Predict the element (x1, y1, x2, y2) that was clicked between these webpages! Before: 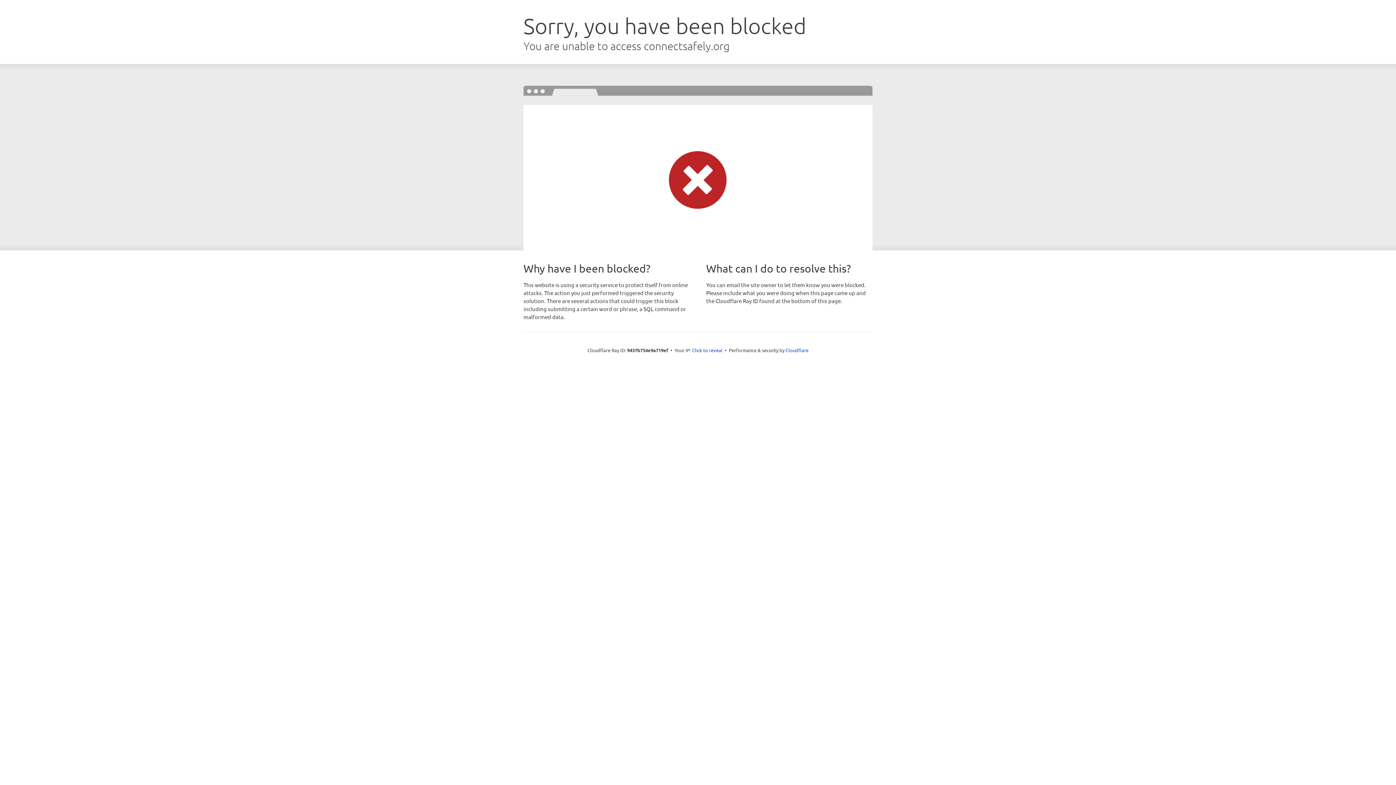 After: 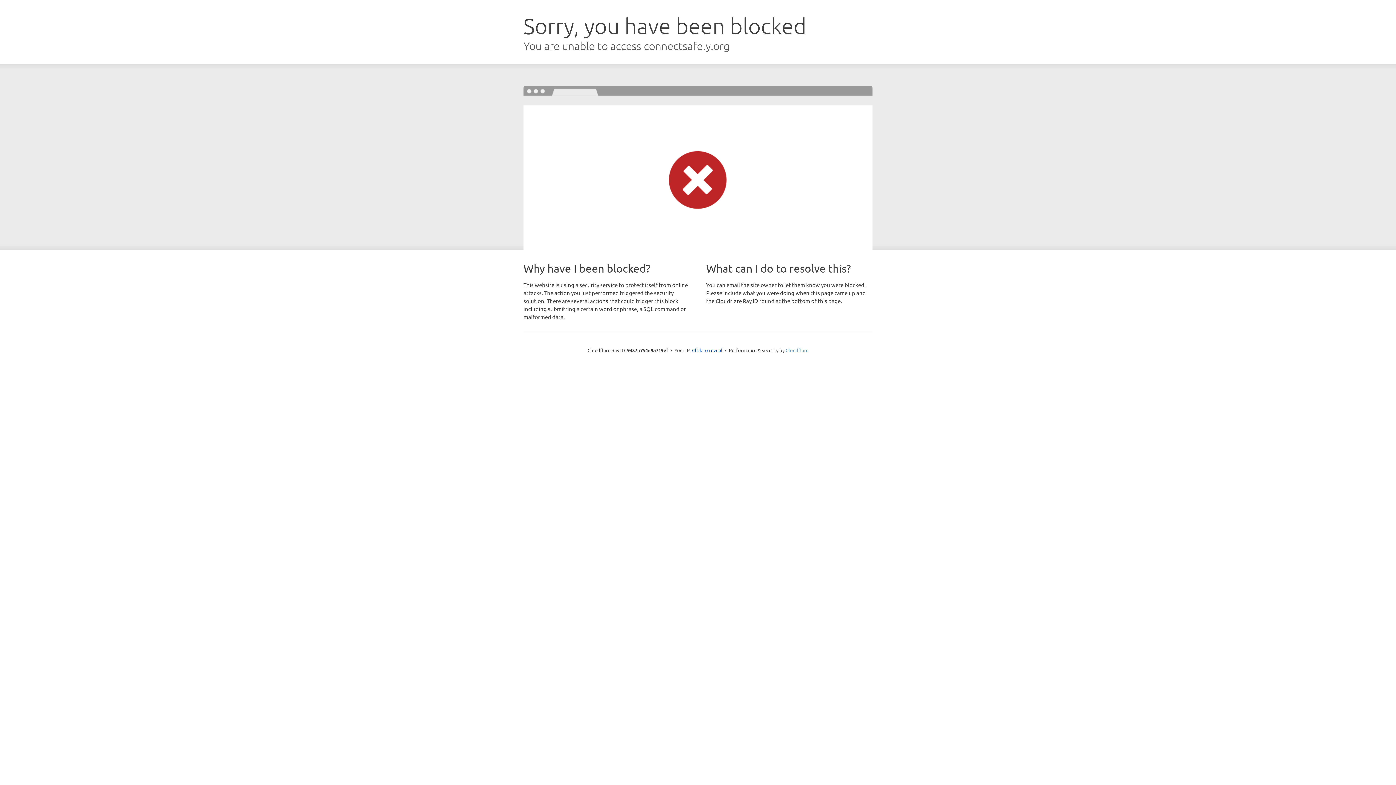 Action: label: Cloudflare bbox: (785, 347, 808, 353)